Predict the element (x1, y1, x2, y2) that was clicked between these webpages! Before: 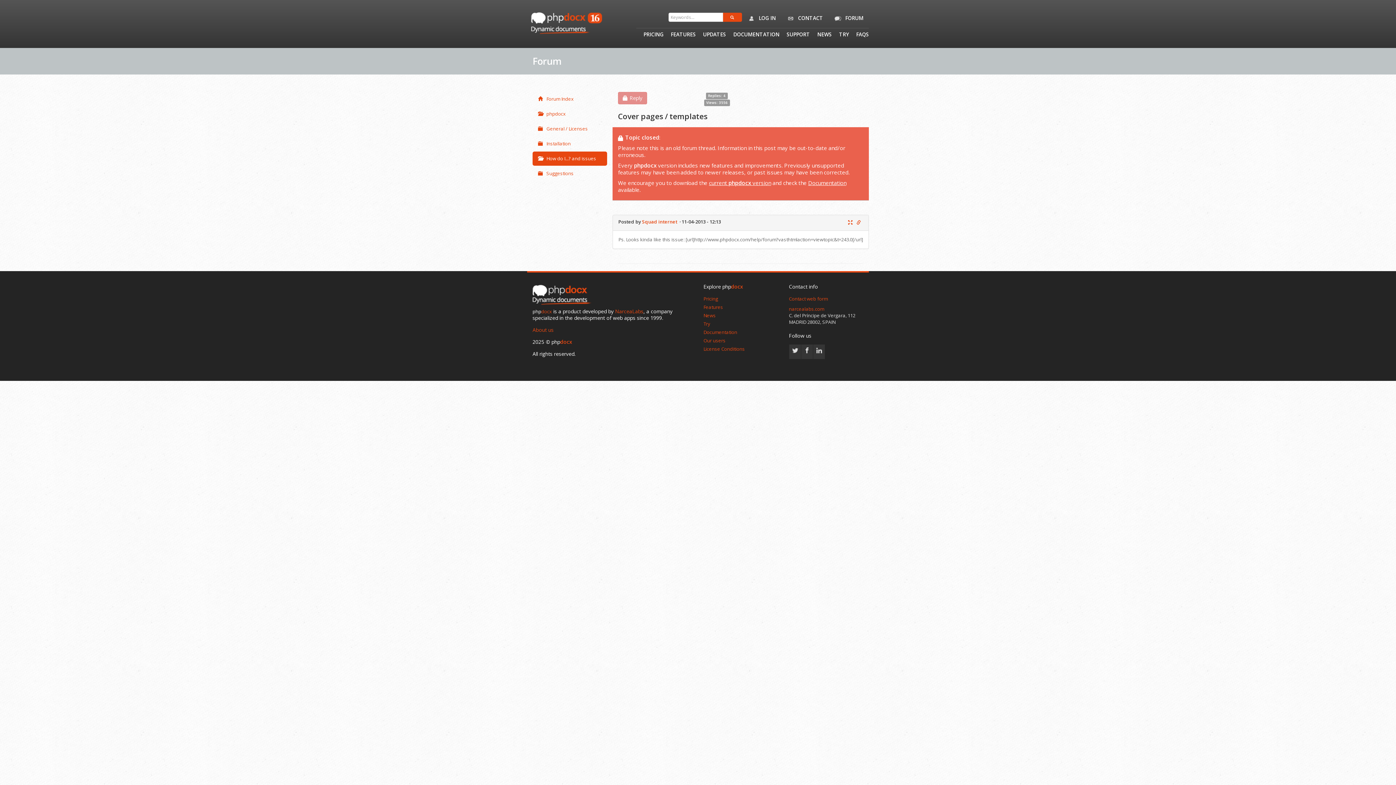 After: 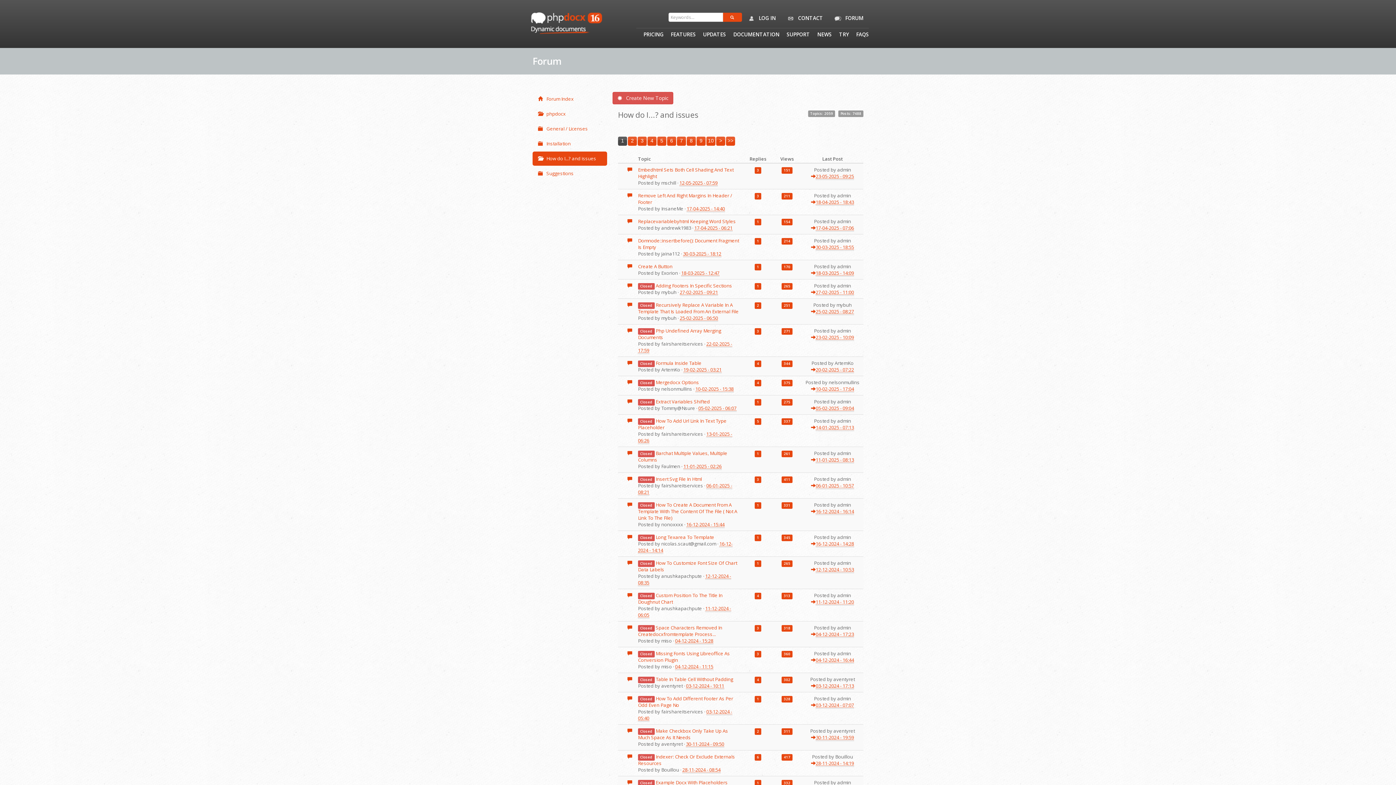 Action: label: How do I...? and issues bbox: (532, 151, 607, 165)